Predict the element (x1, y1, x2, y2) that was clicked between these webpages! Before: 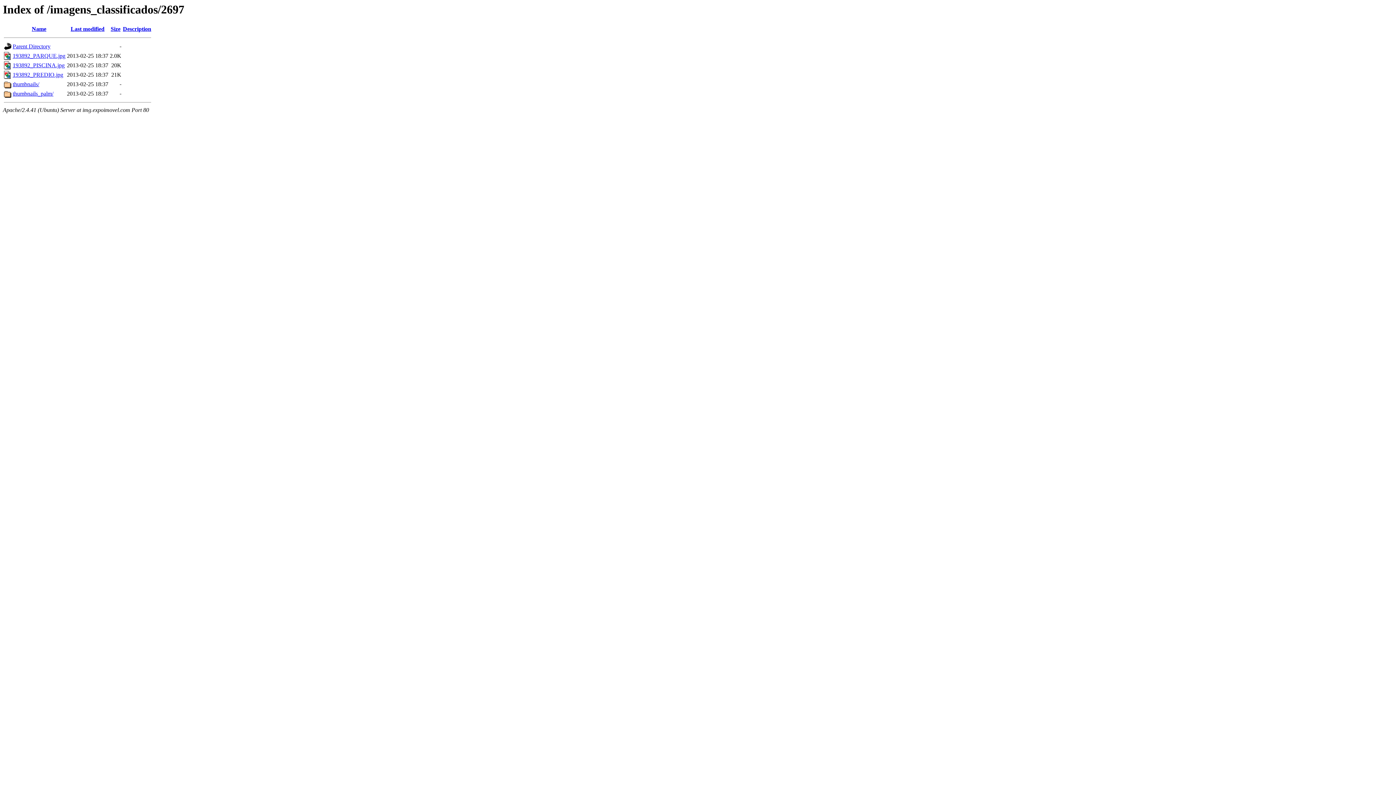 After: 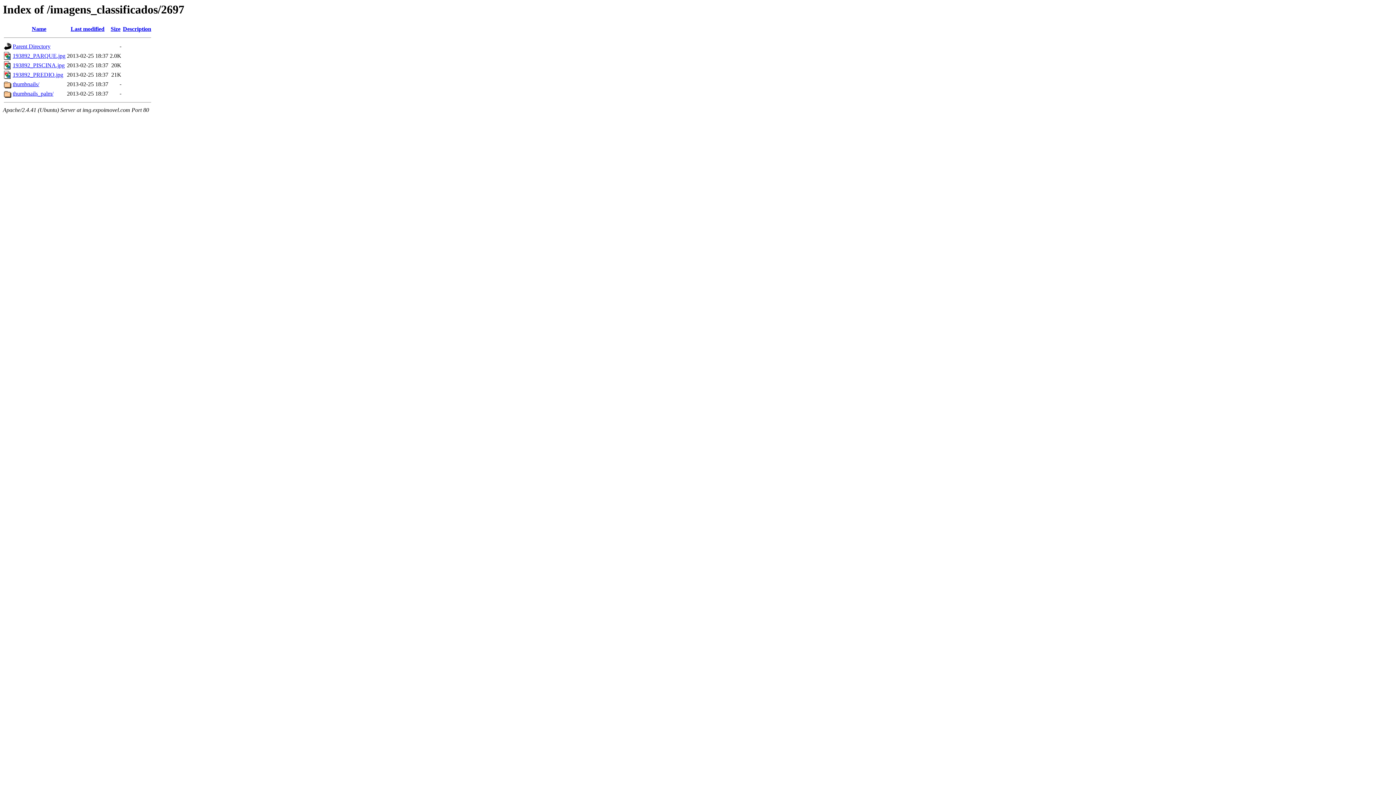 Action: bbox: (70, 25, 104, 32) label: Last modified